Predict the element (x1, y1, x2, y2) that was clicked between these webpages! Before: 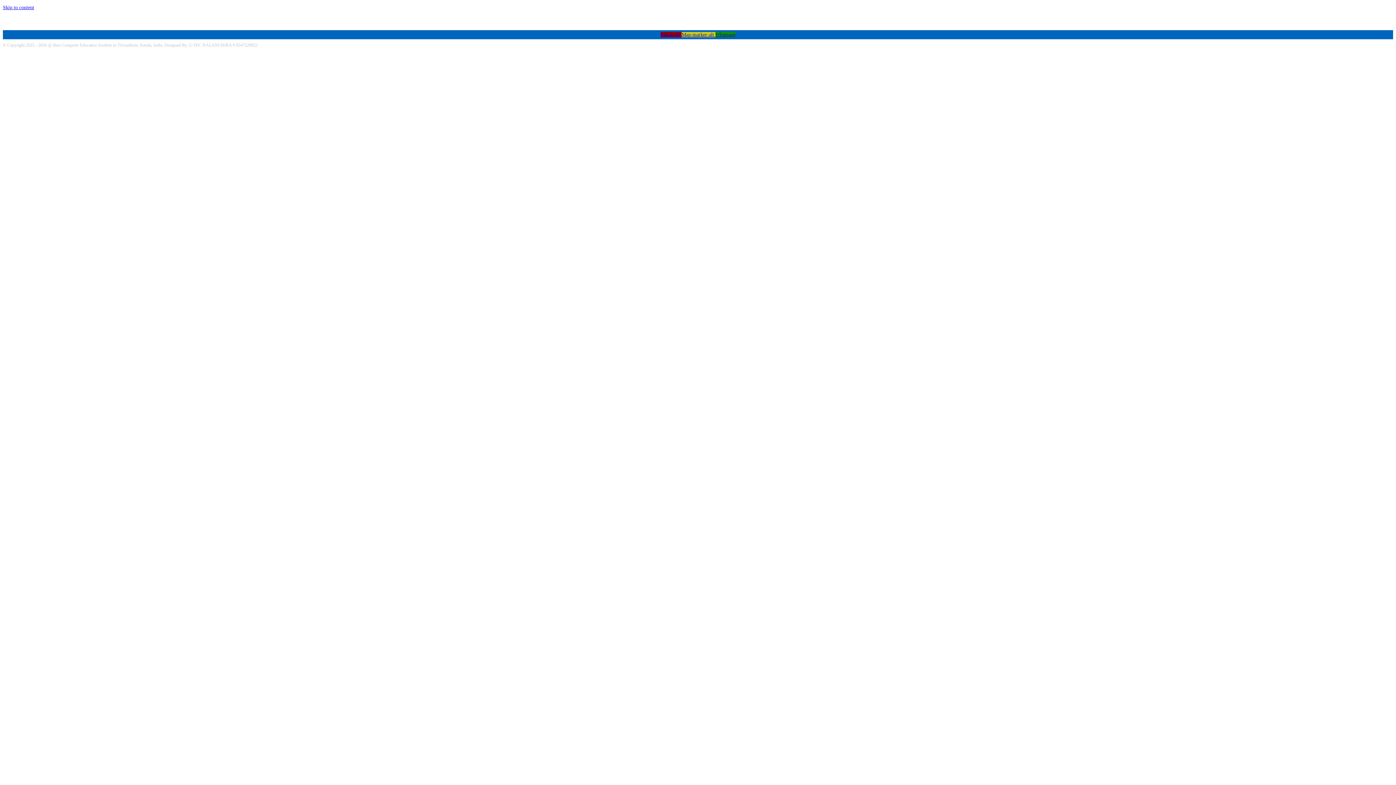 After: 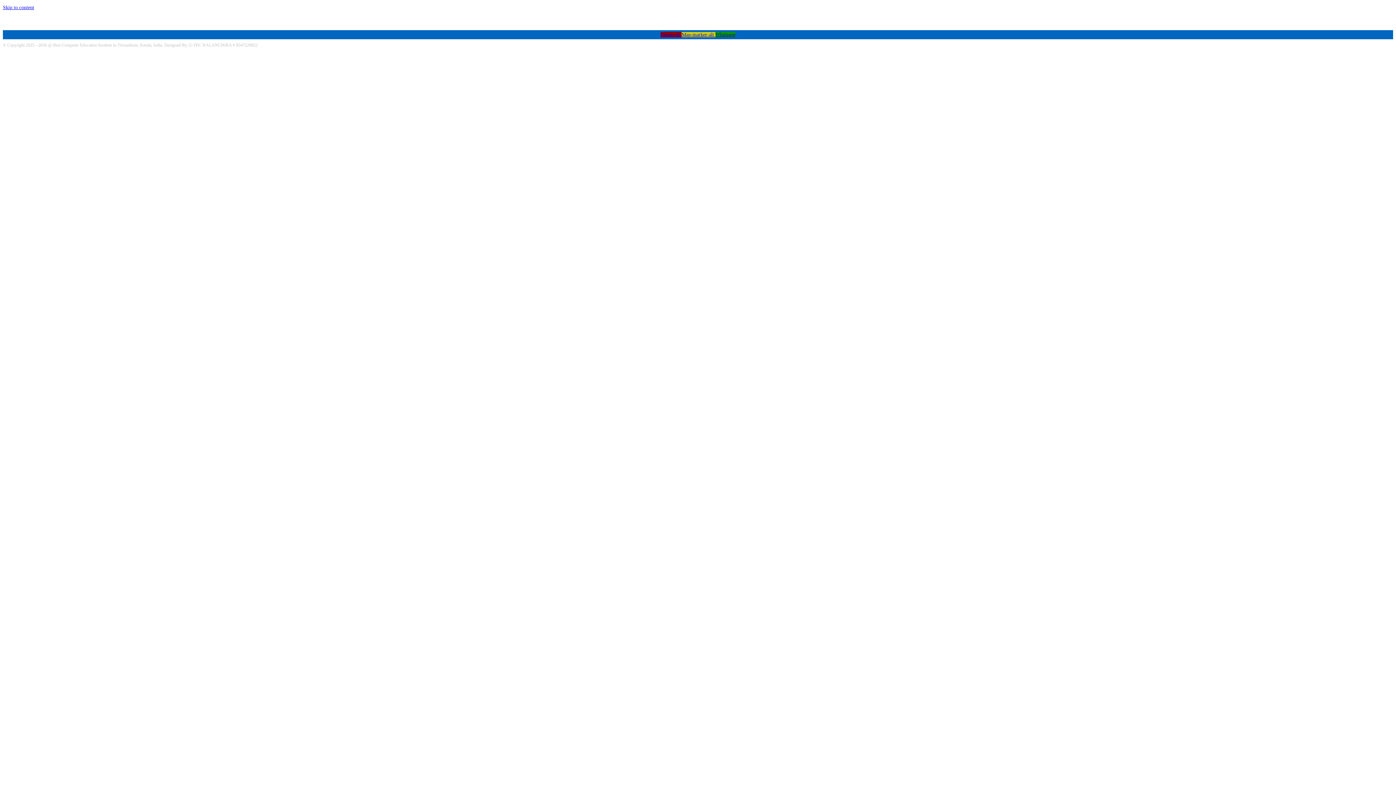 Action: label: Whatsapp bbox: (715, 32, 735, 37)